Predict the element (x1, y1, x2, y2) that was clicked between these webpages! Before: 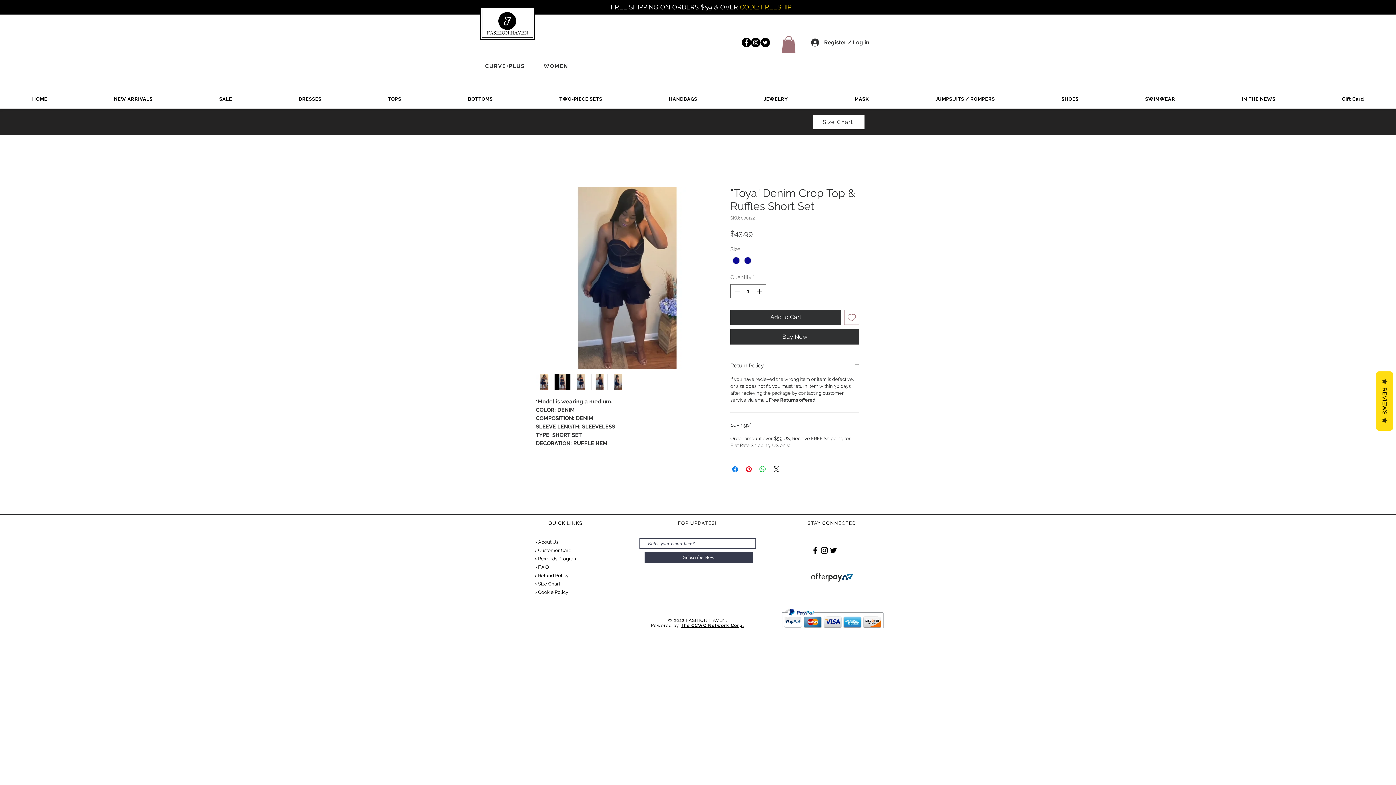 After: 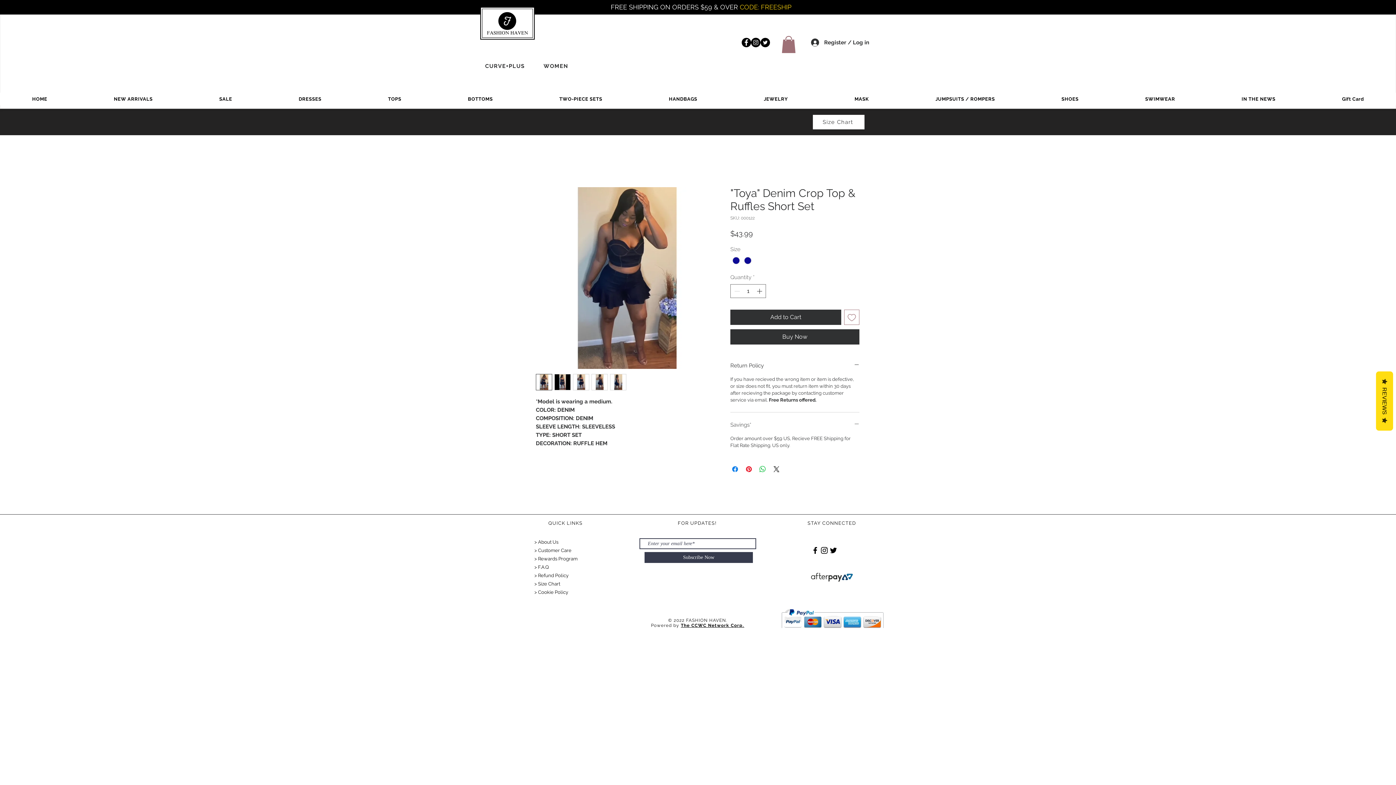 Action: label: Savings* bbox: (730, 421, 859, 429)